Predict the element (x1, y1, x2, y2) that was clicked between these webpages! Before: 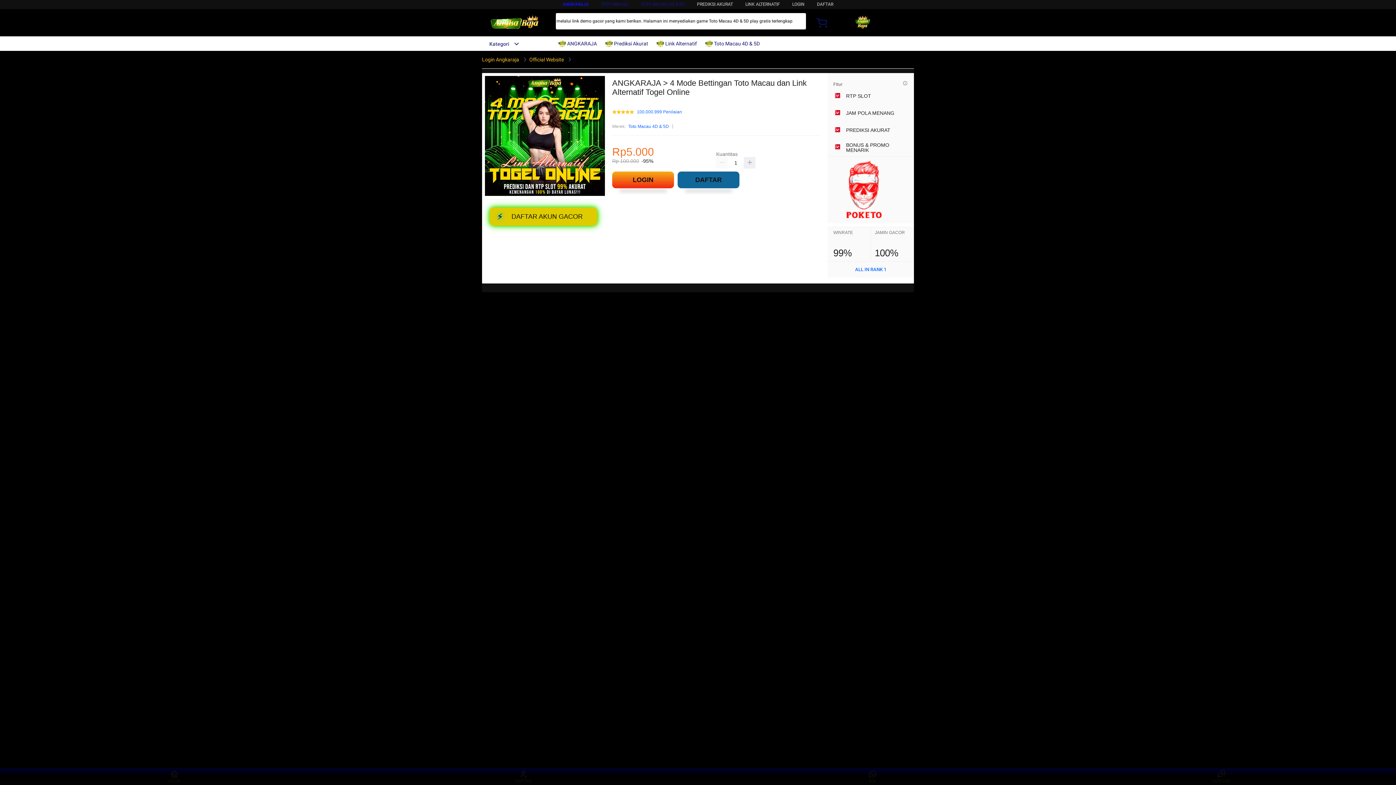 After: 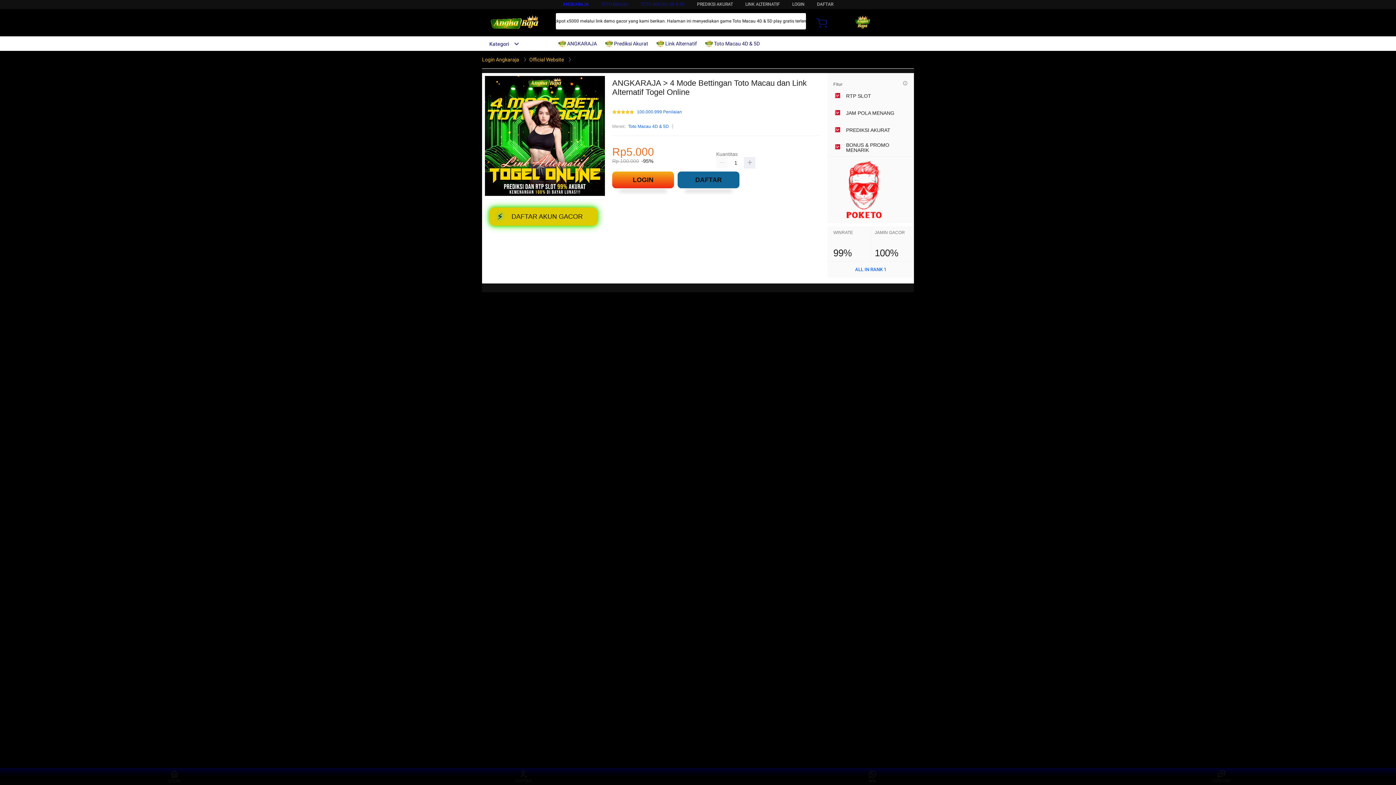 Action: label: WA bbox: (859, 770, 886, 783)